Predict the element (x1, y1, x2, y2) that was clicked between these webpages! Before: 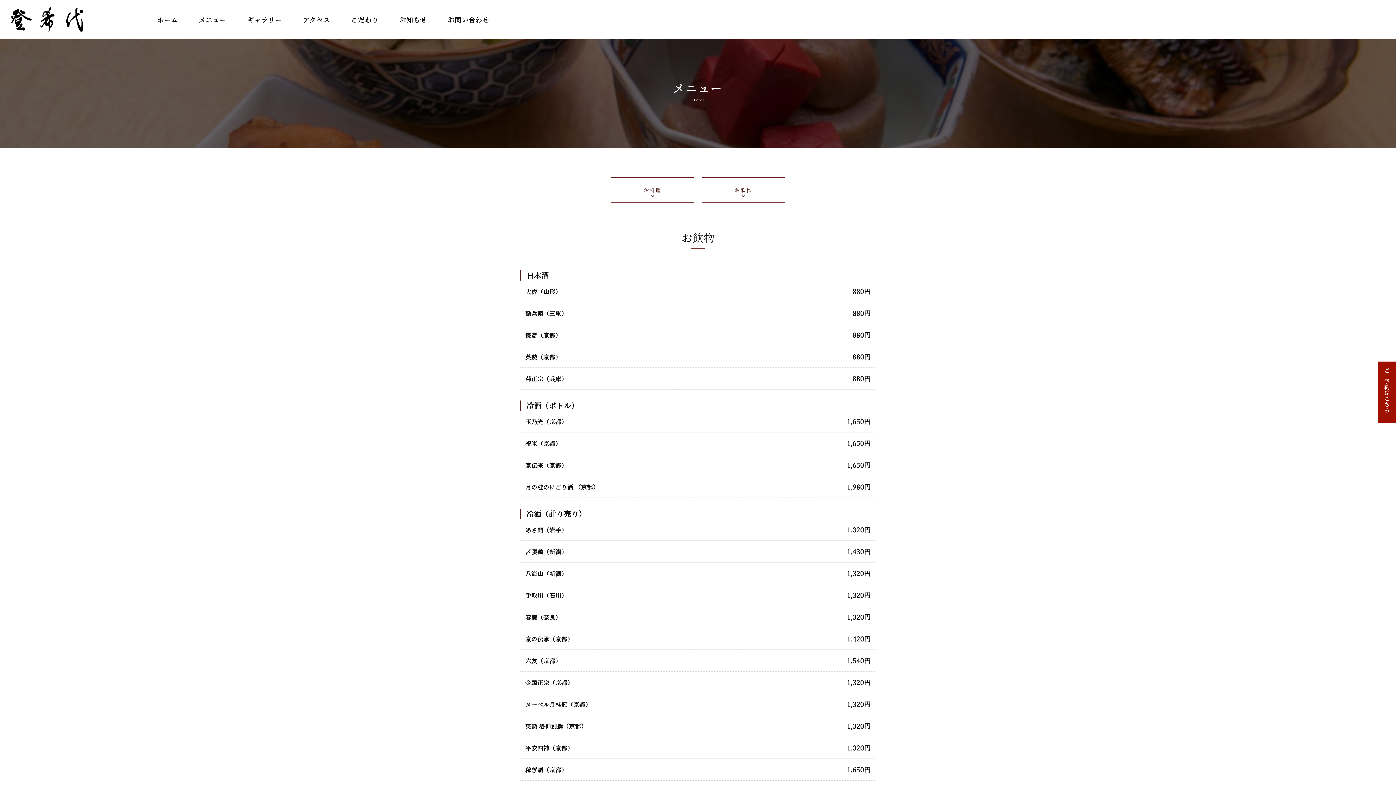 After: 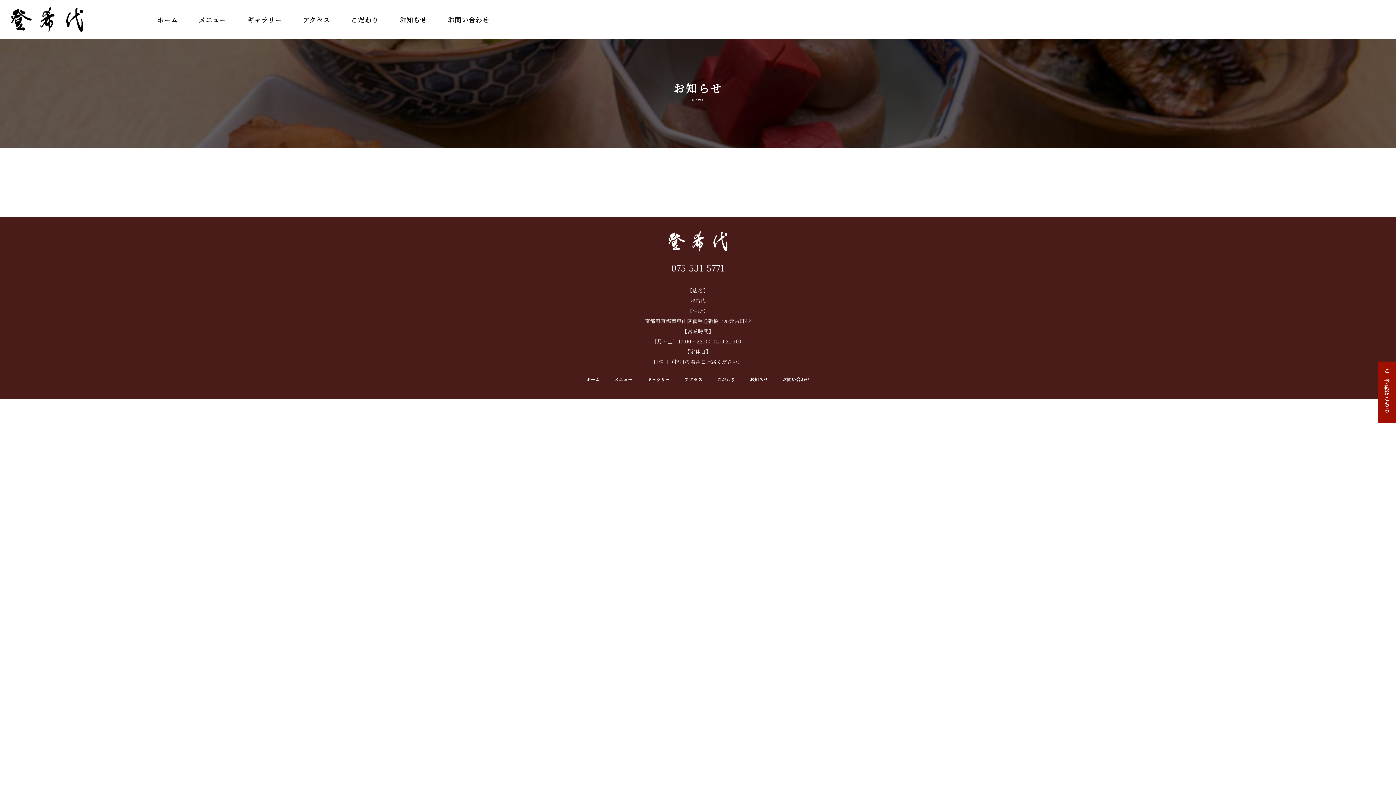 Action: bbox: (399, 16, 426, 22) label: お知らせ